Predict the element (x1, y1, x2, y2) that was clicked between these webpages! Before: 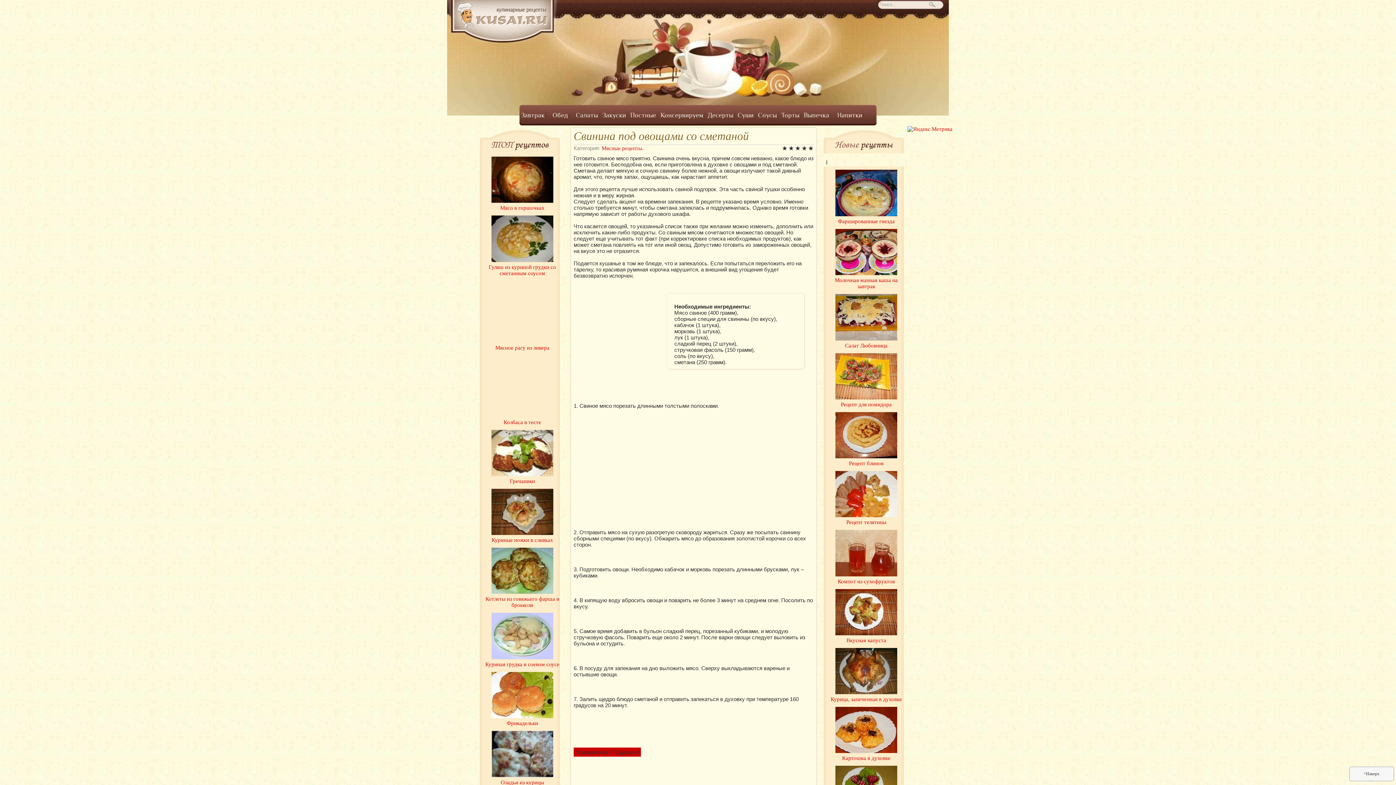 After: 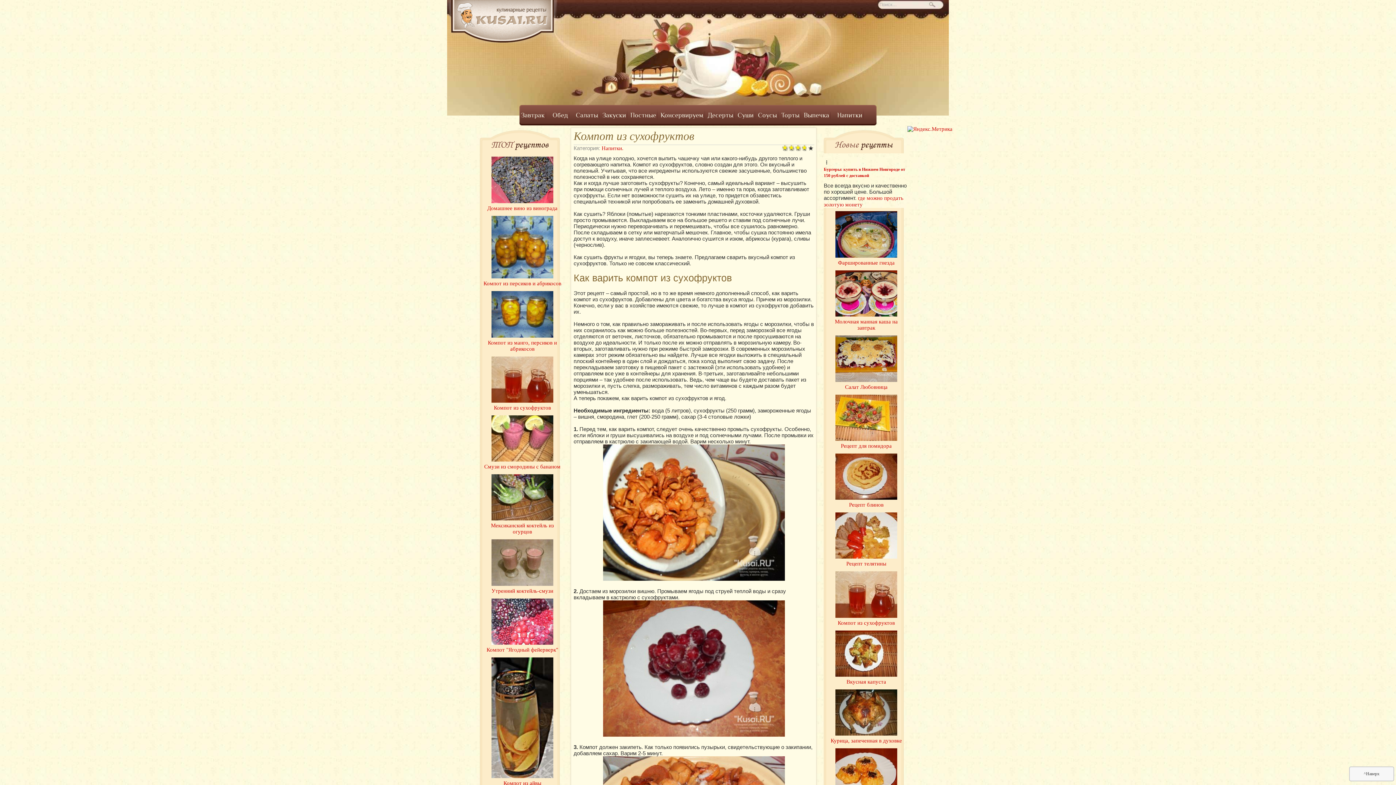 Action: bbox: (826, 529, 906, 588) label: 
Компот из сухофруктов